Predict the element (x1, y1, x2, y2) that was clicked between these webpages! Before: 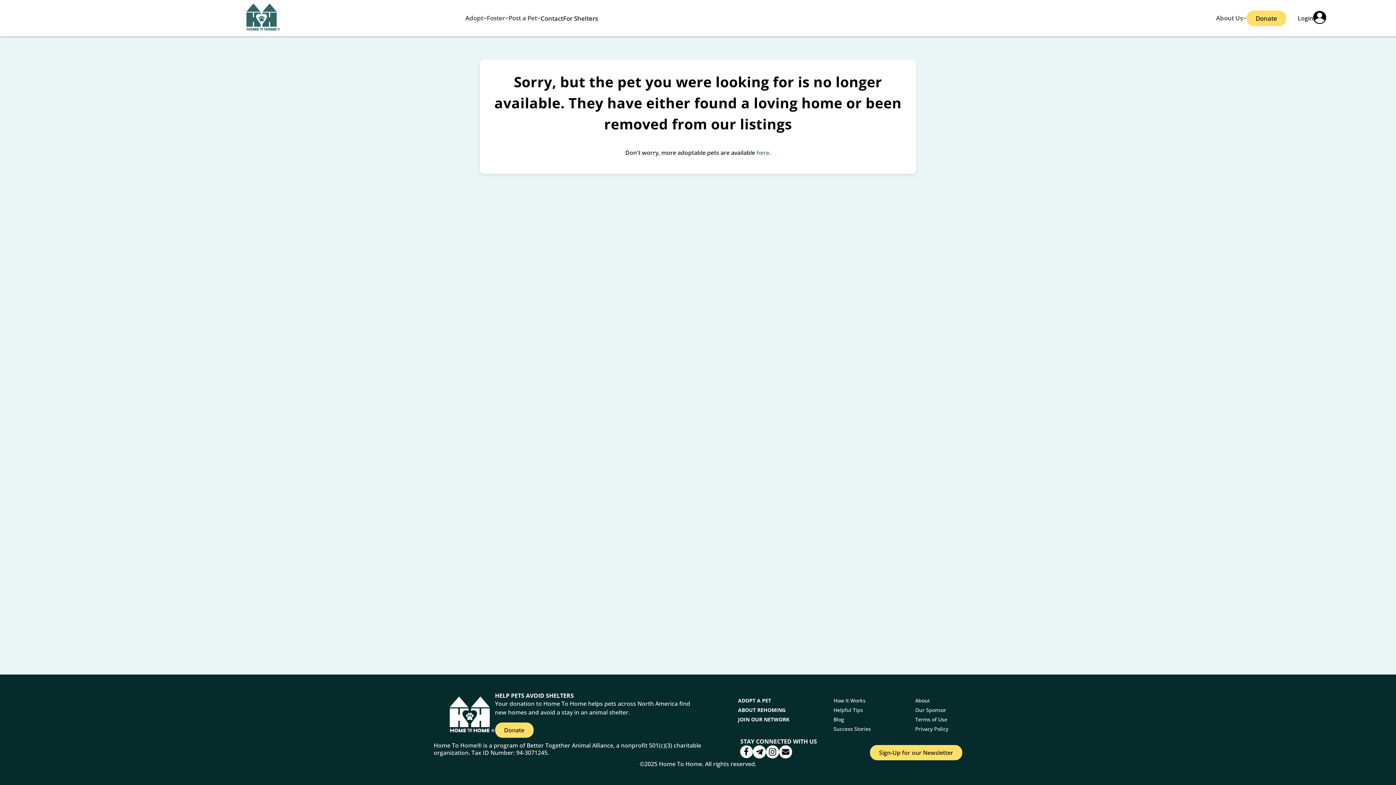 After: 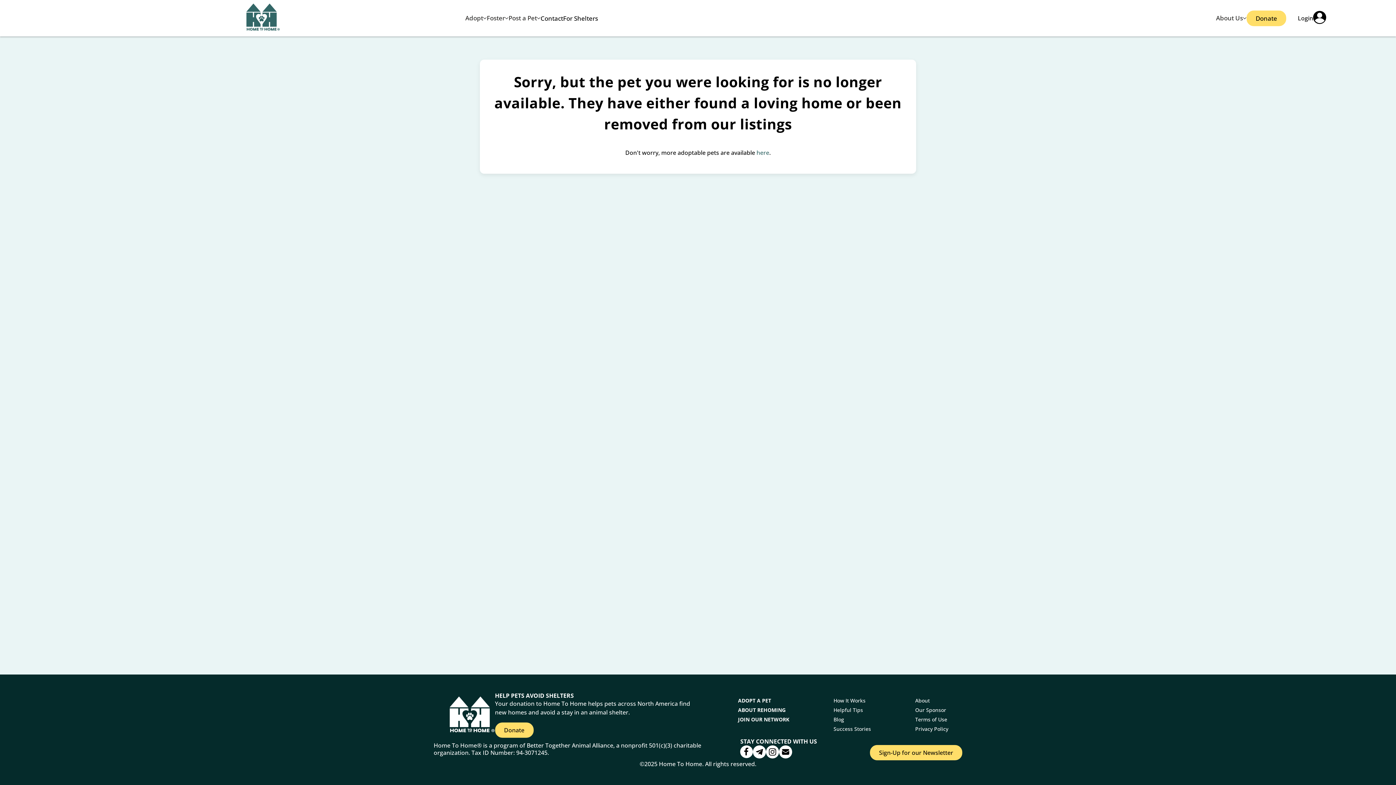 Action: bbox: (766, 745, 779, 760)